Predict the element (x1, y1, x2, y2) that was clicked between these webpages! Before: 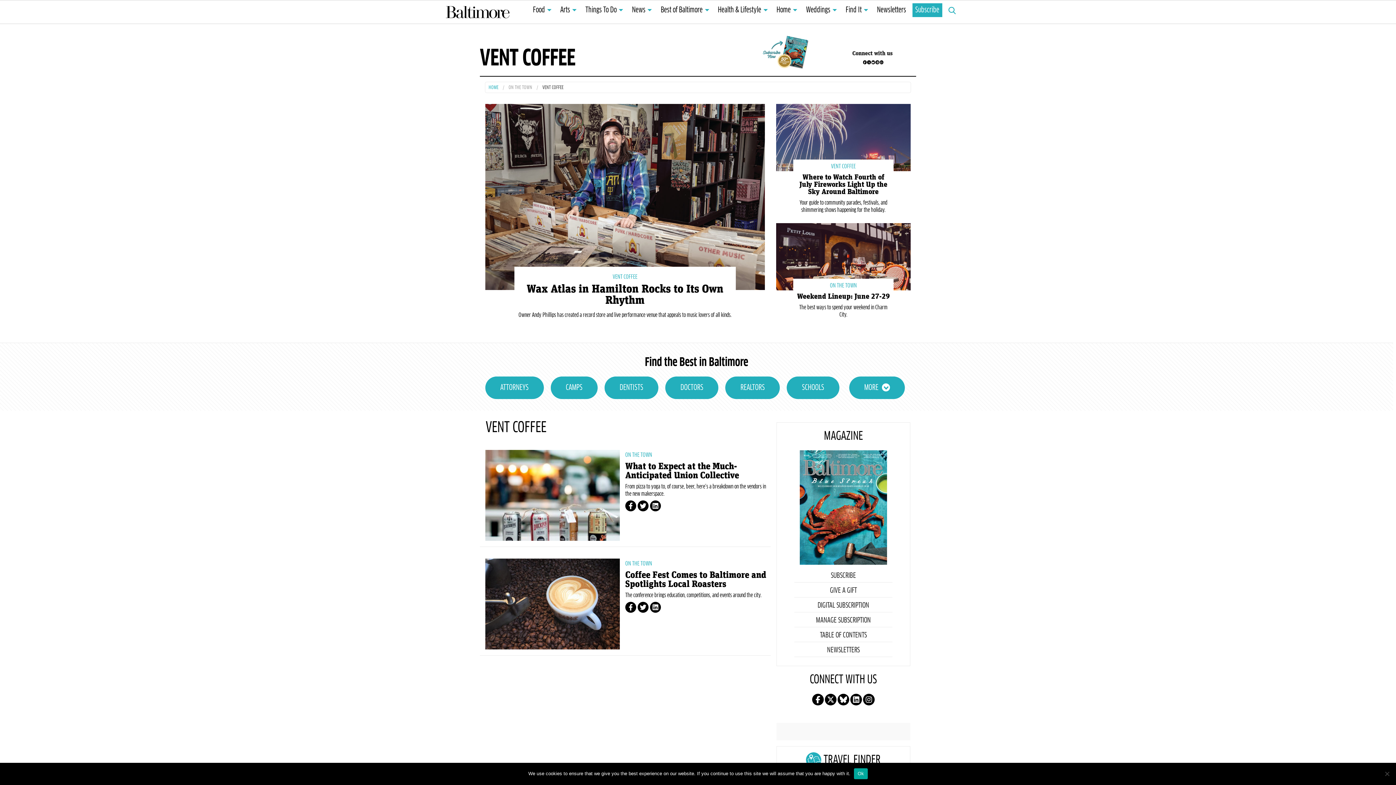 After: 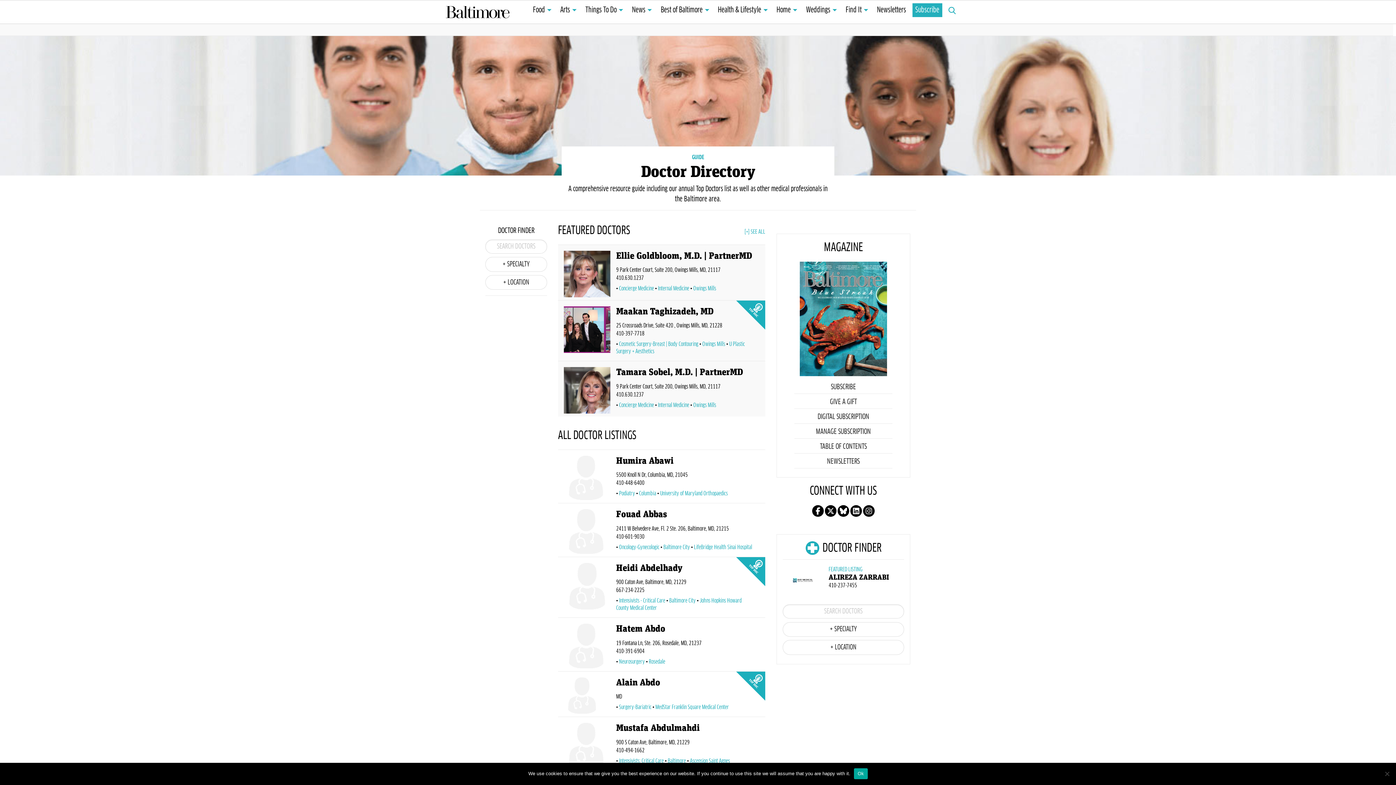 Action: bbox: (665, 376, 718, 399) label: DOCTORS